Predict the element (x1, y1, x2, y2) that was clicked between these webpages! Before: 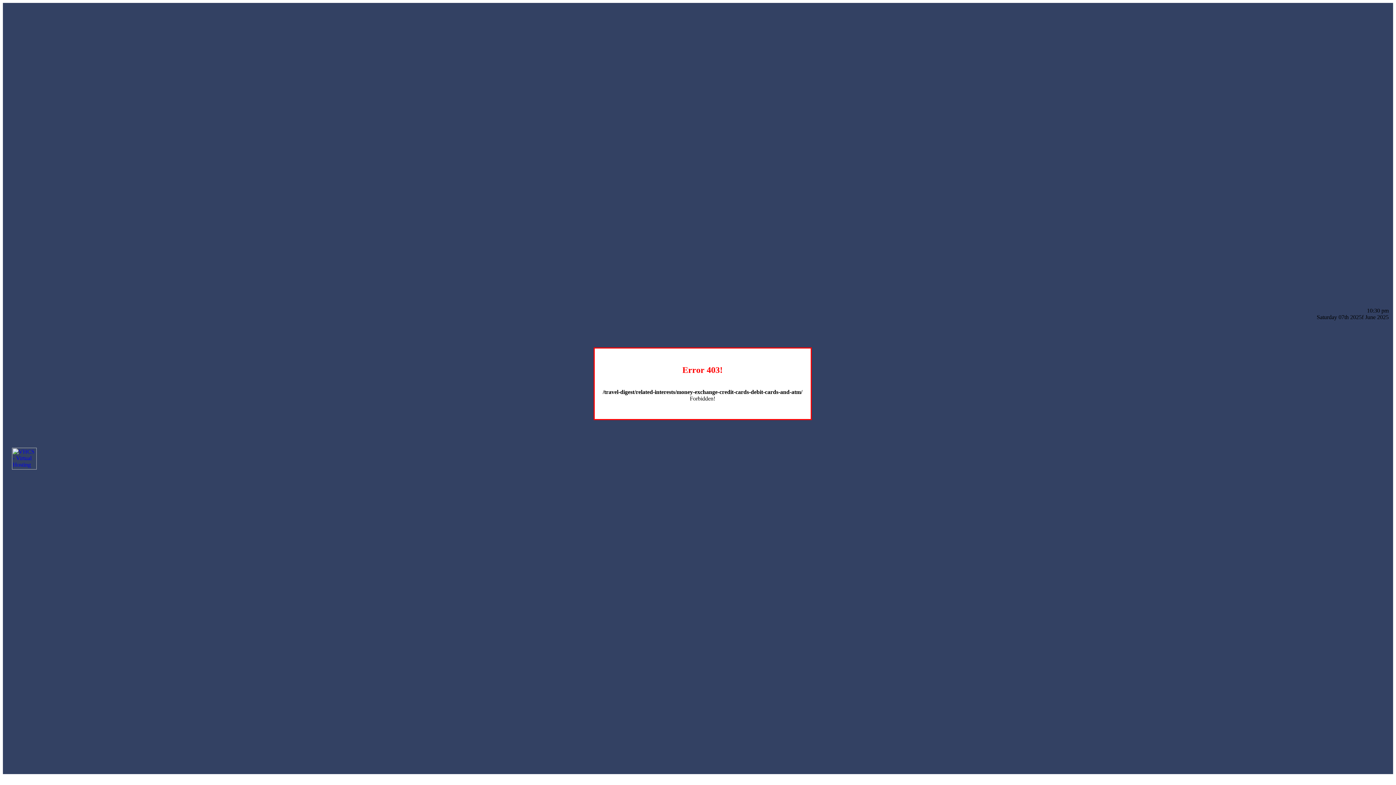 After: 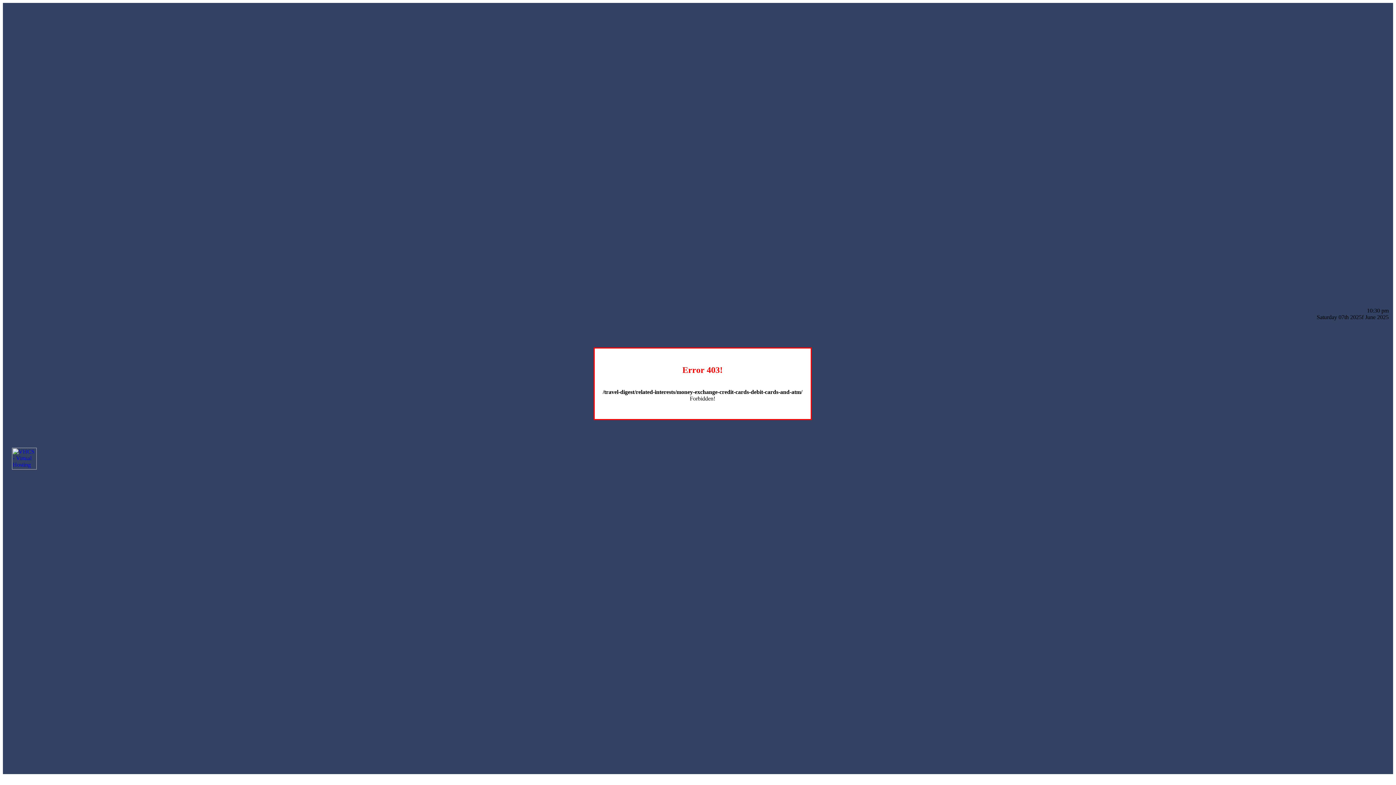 Action: bbox: (12, 464, 36, 470)